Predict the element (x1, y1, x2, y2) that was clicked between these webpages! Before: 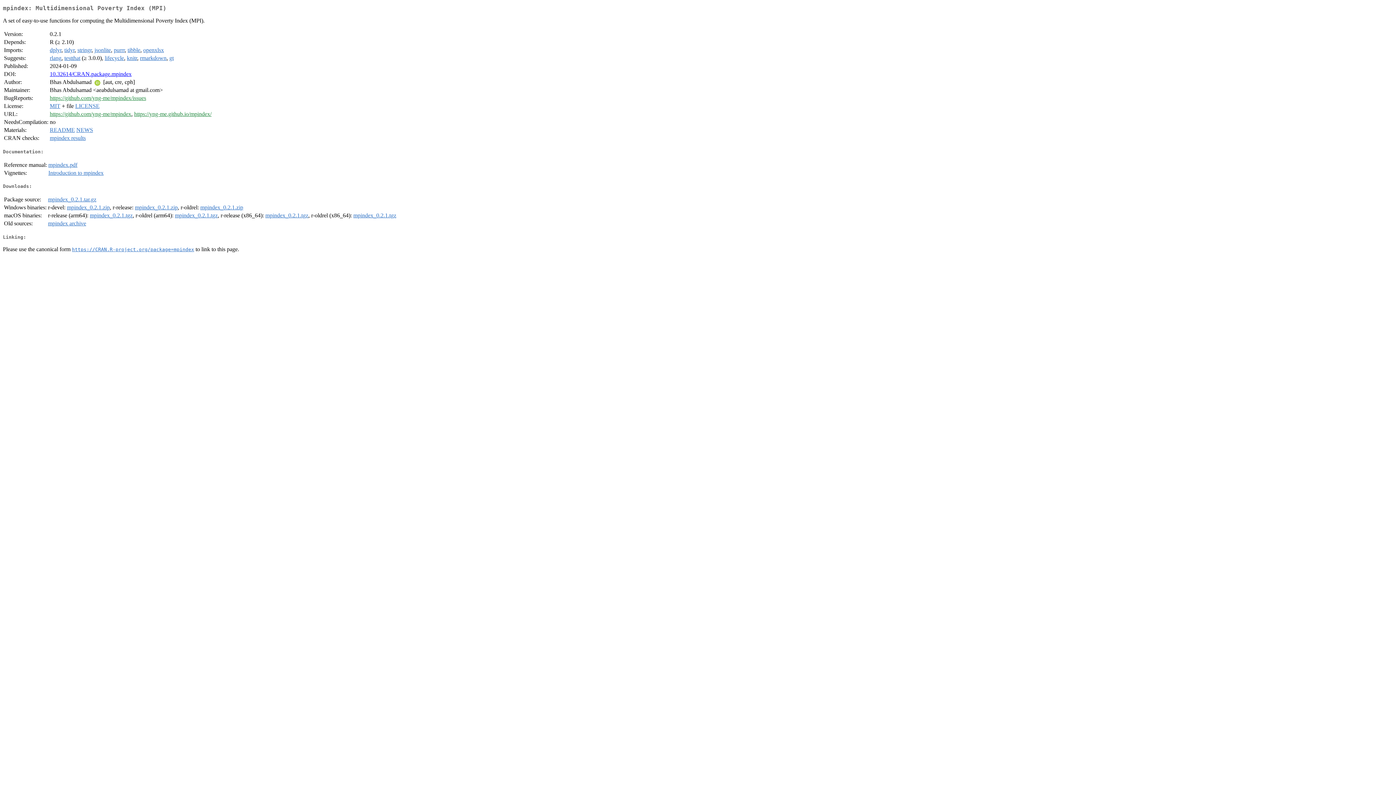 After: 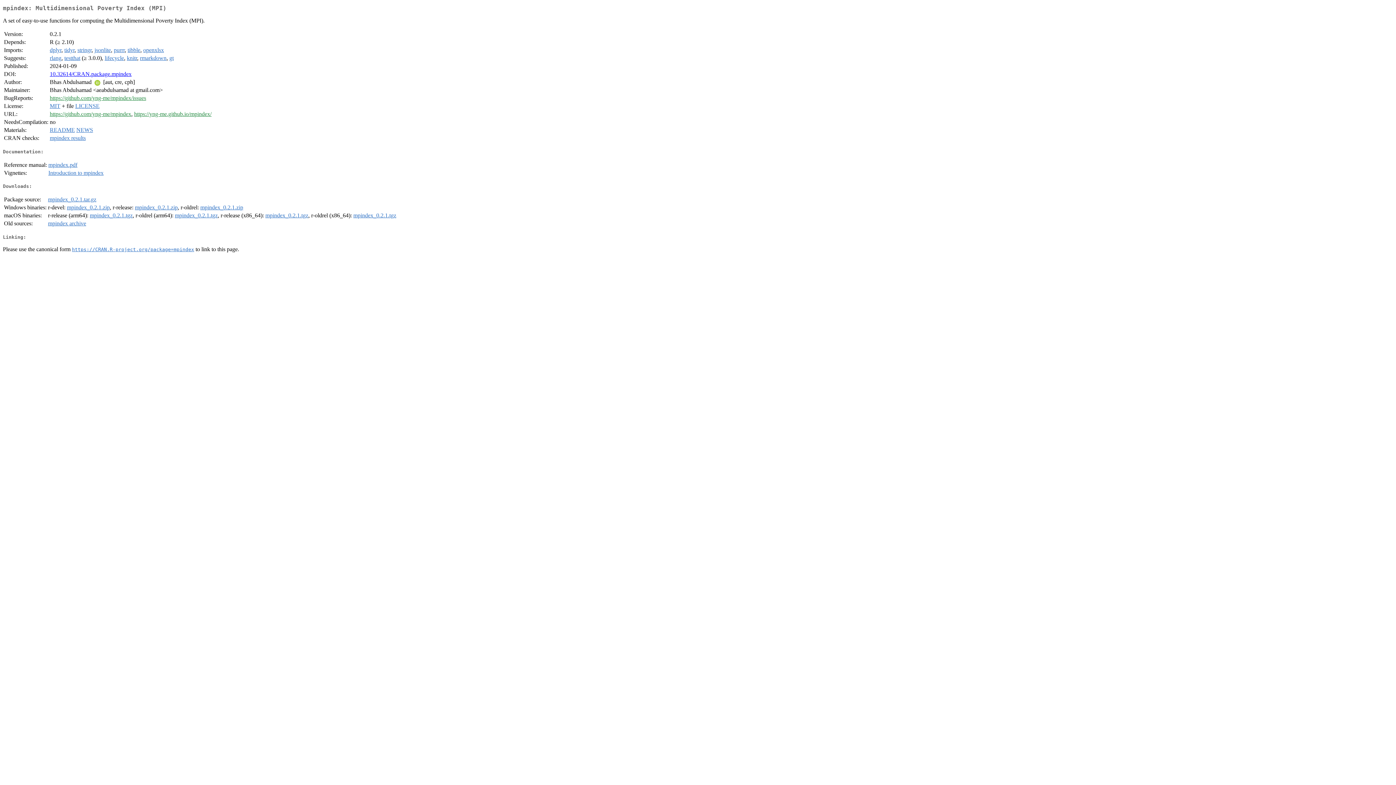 Action: bbox: (134, 204, 177, 210) label: mpindex_0.2.1.zip